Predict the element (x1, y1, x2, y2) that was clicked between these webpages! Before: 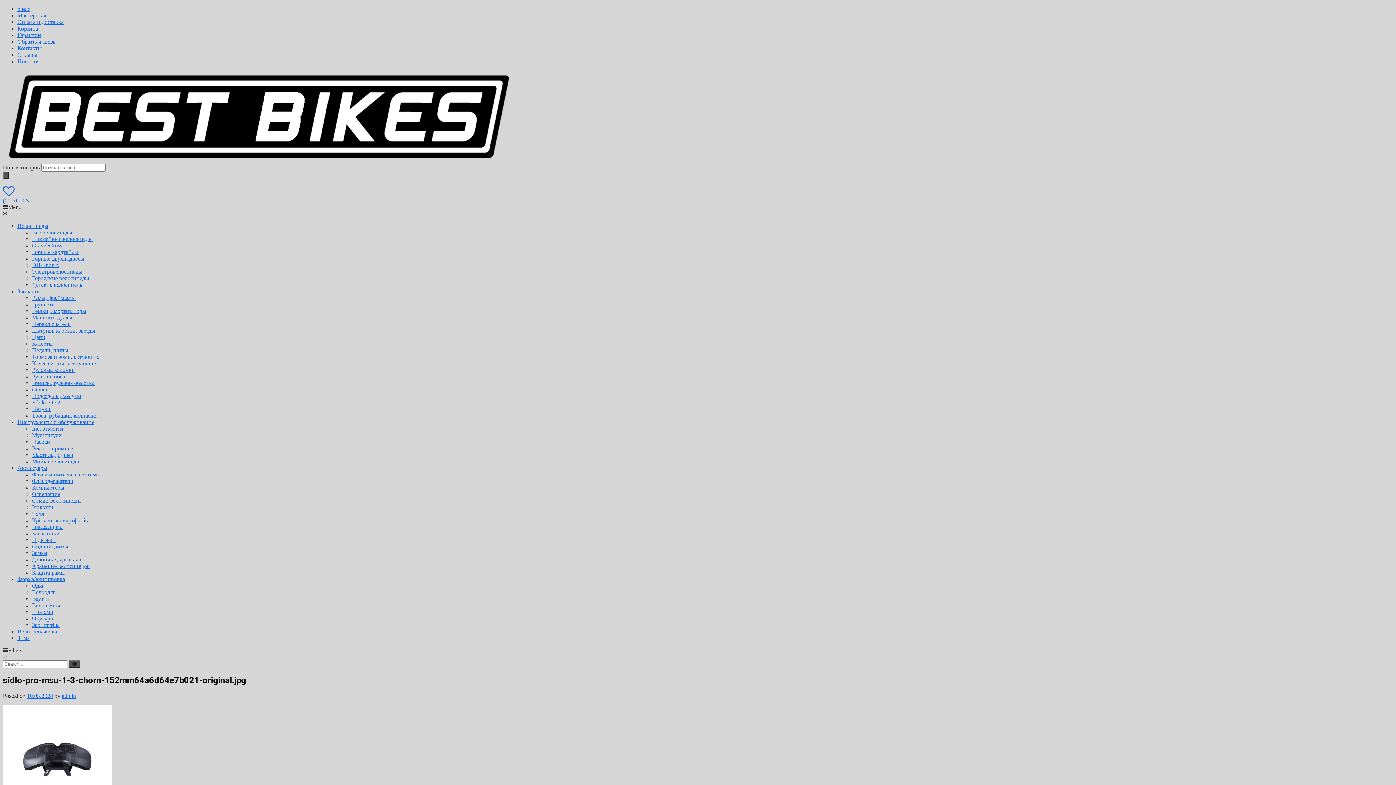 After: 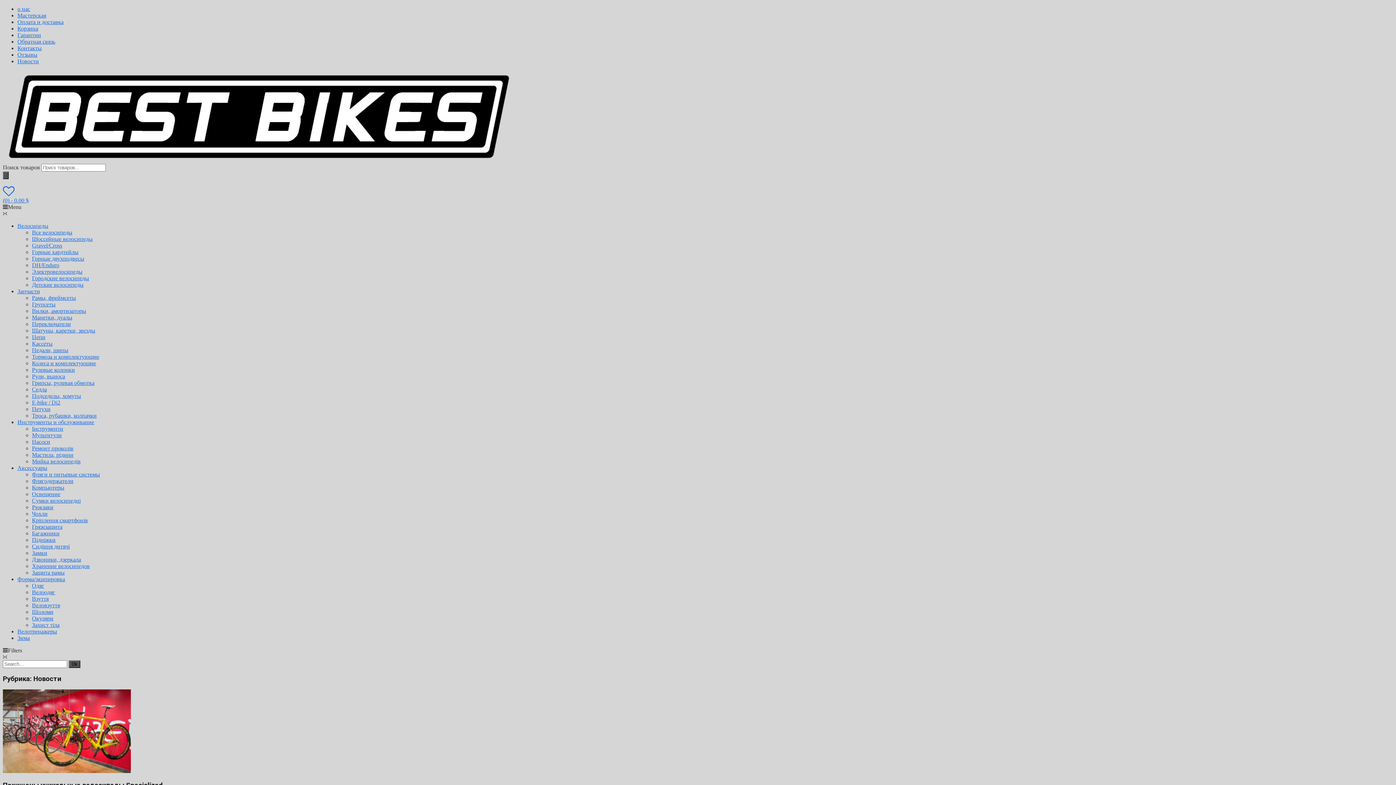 Action: label: Новости bbox: (17, 58, 38, 64)